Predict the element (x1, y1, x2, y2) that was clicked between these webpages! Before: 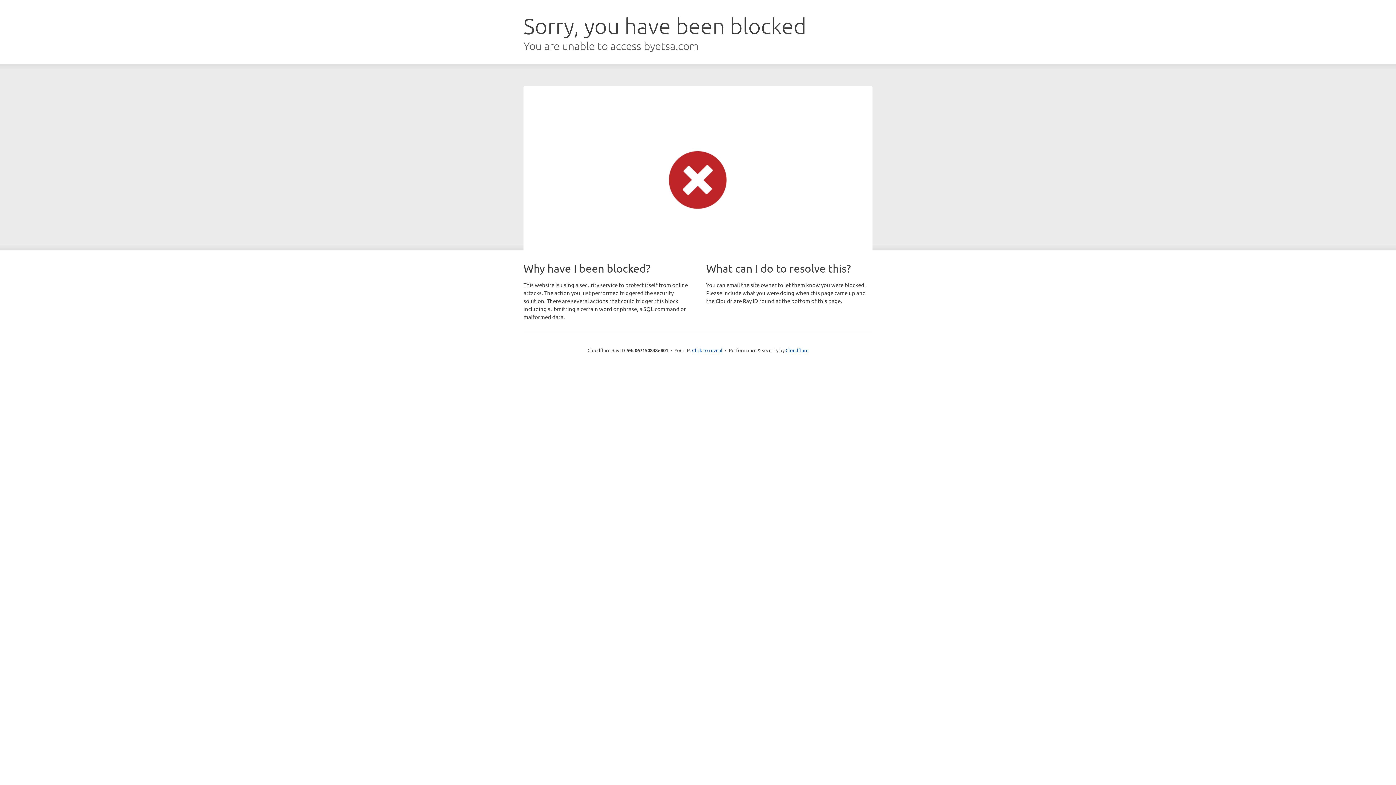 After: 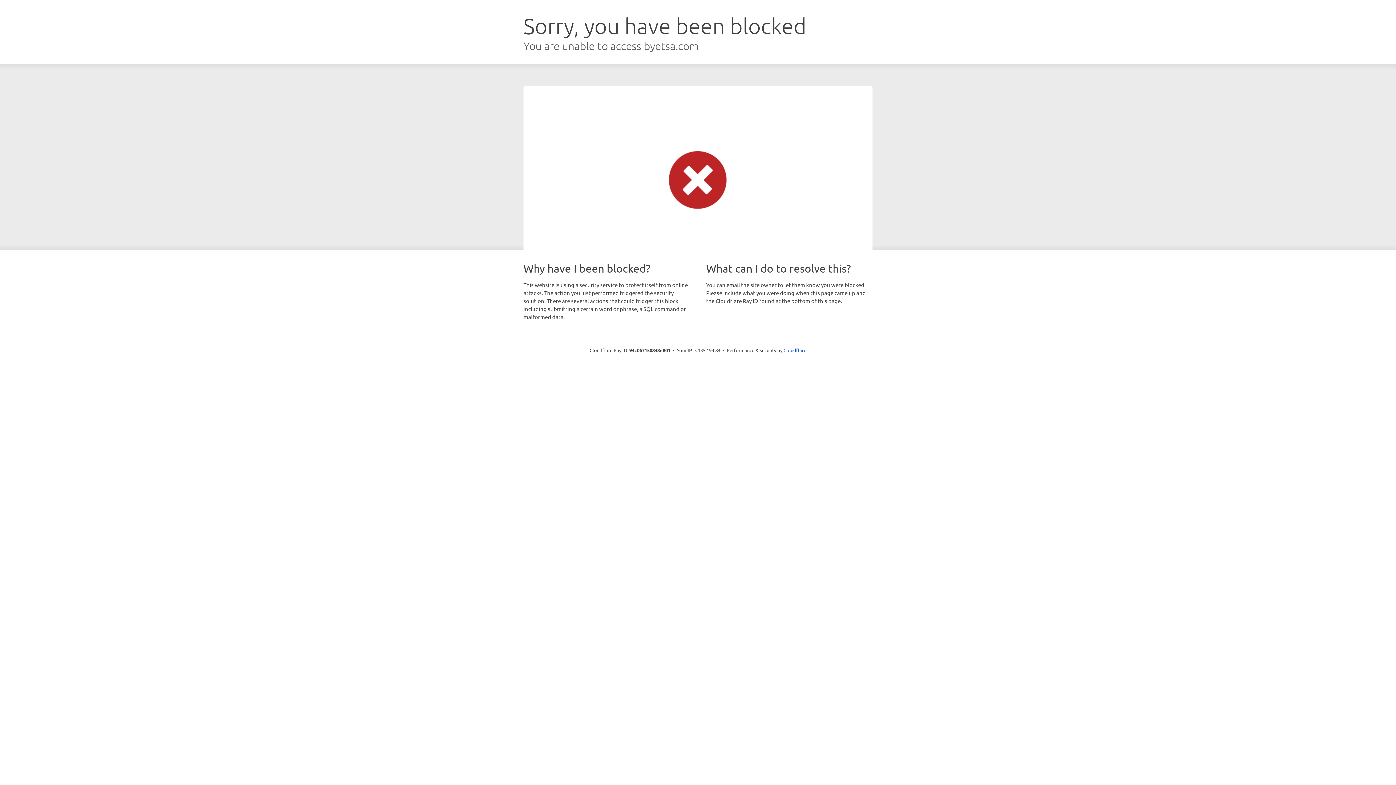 Action: label: Click to reveal bbox: (692, 346, 722, 353)